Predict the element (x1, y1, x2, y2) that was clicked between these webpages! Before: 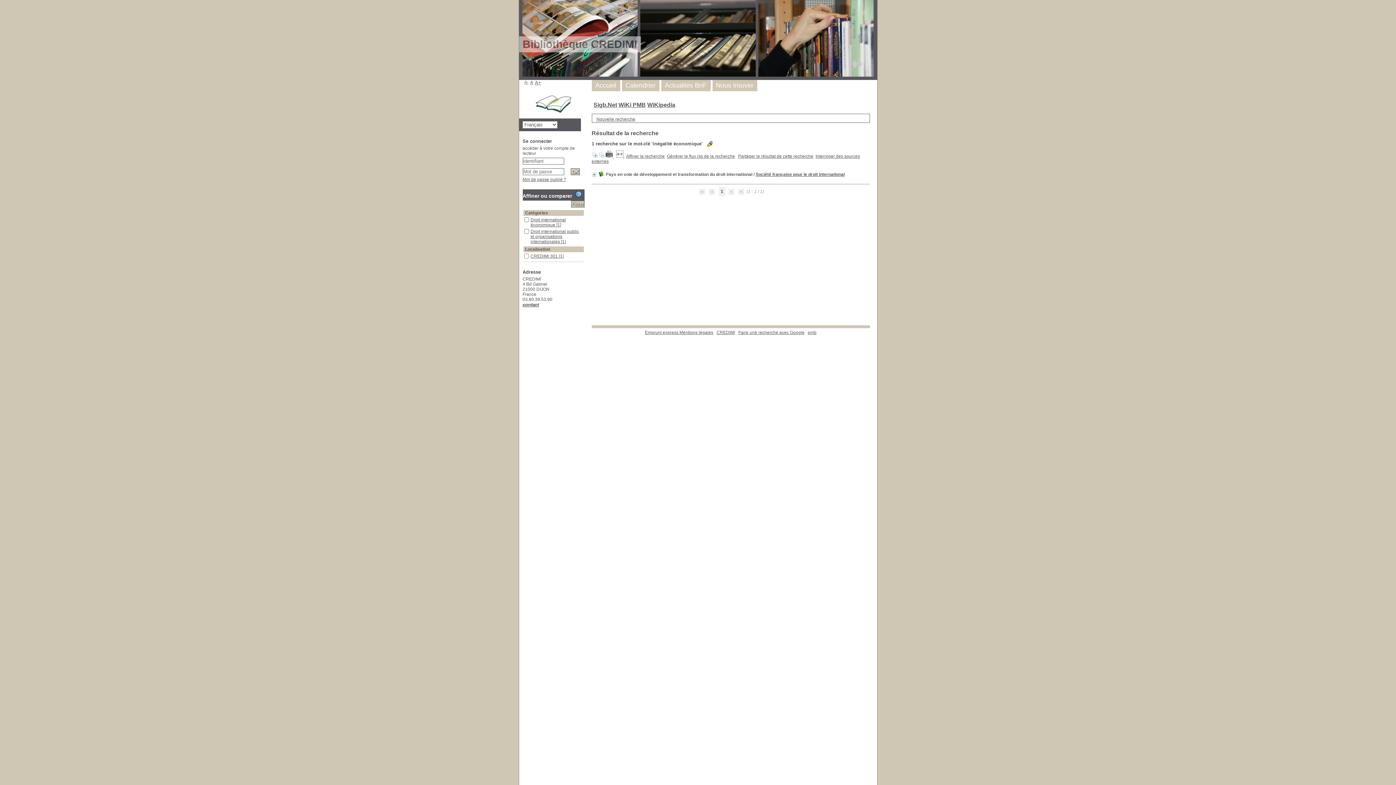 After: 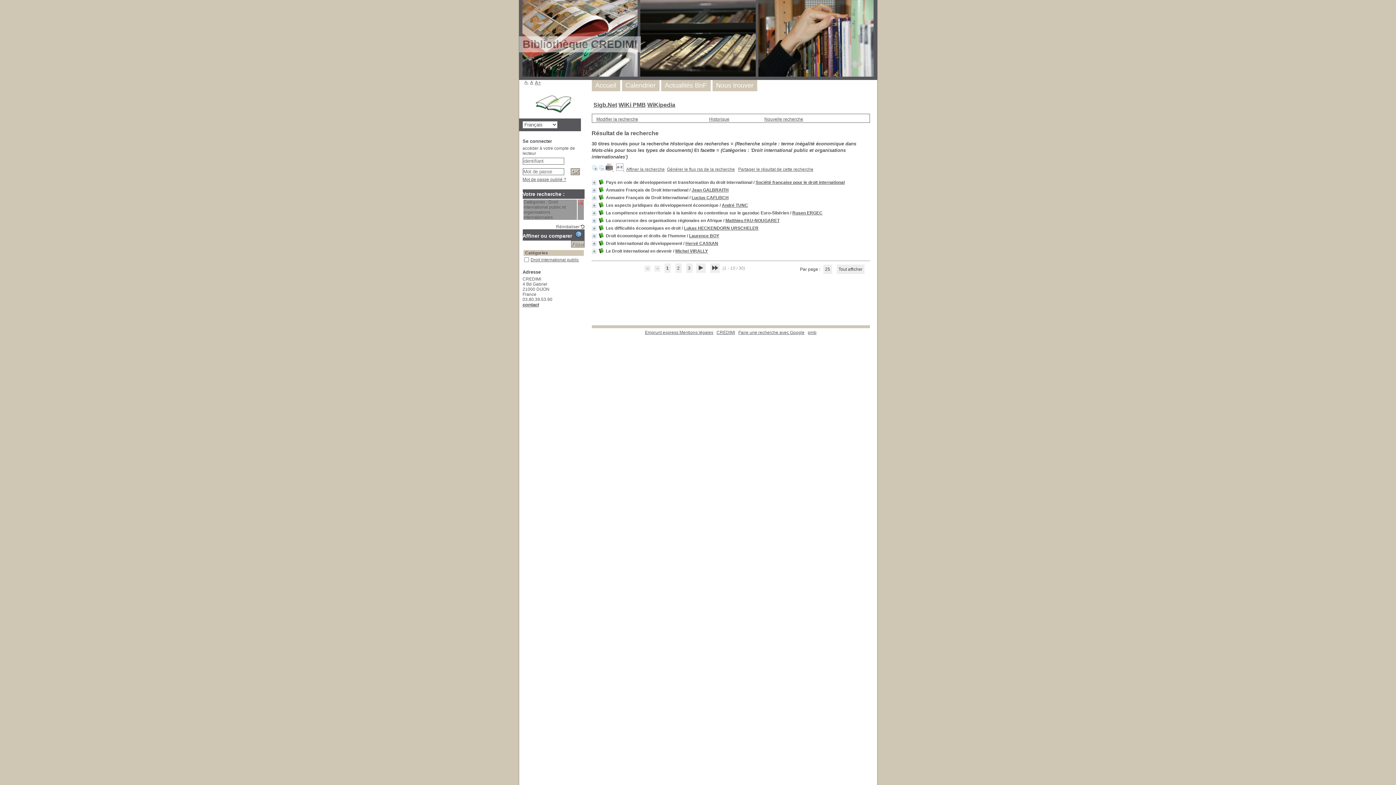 Action: label: Droit international public et organisations internationales [1] bbox: (530, 229, 579, 244)